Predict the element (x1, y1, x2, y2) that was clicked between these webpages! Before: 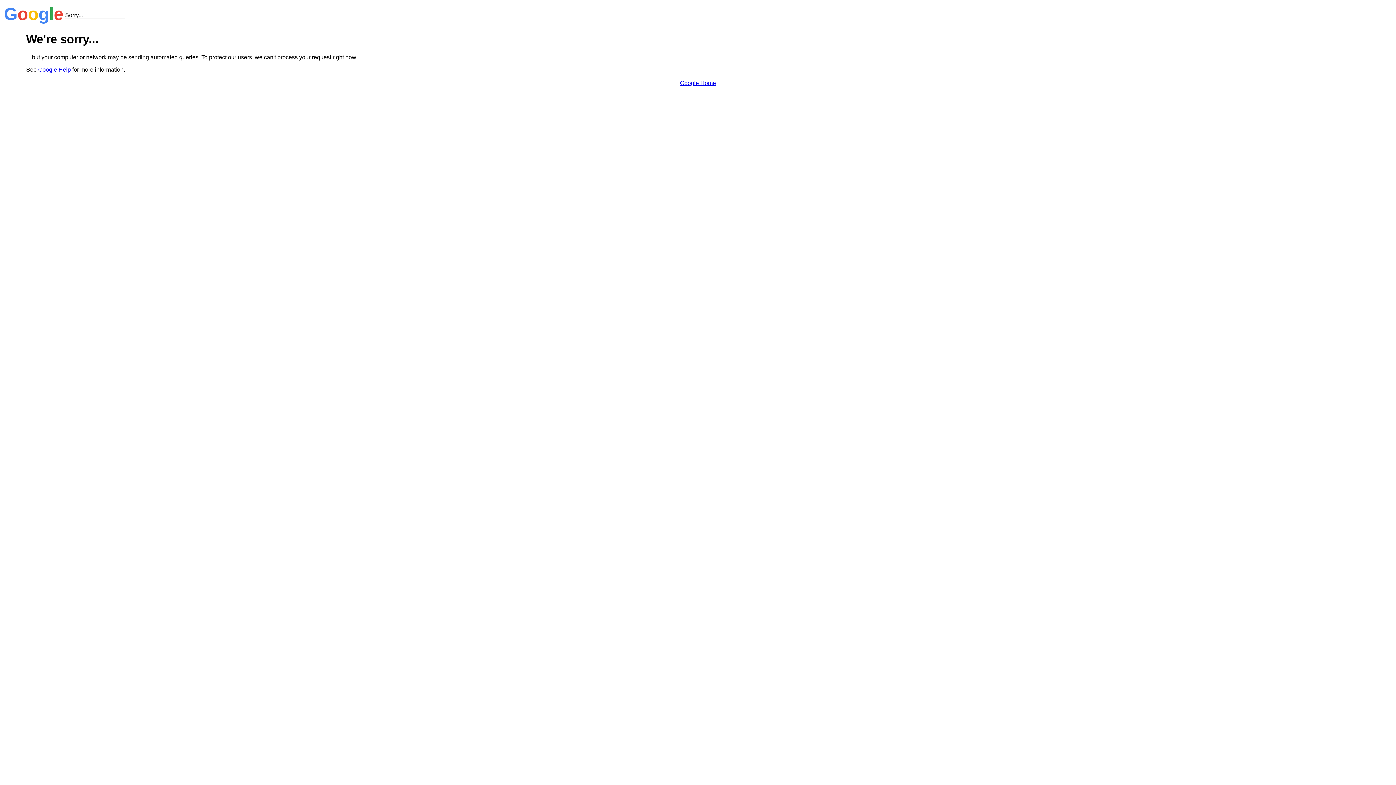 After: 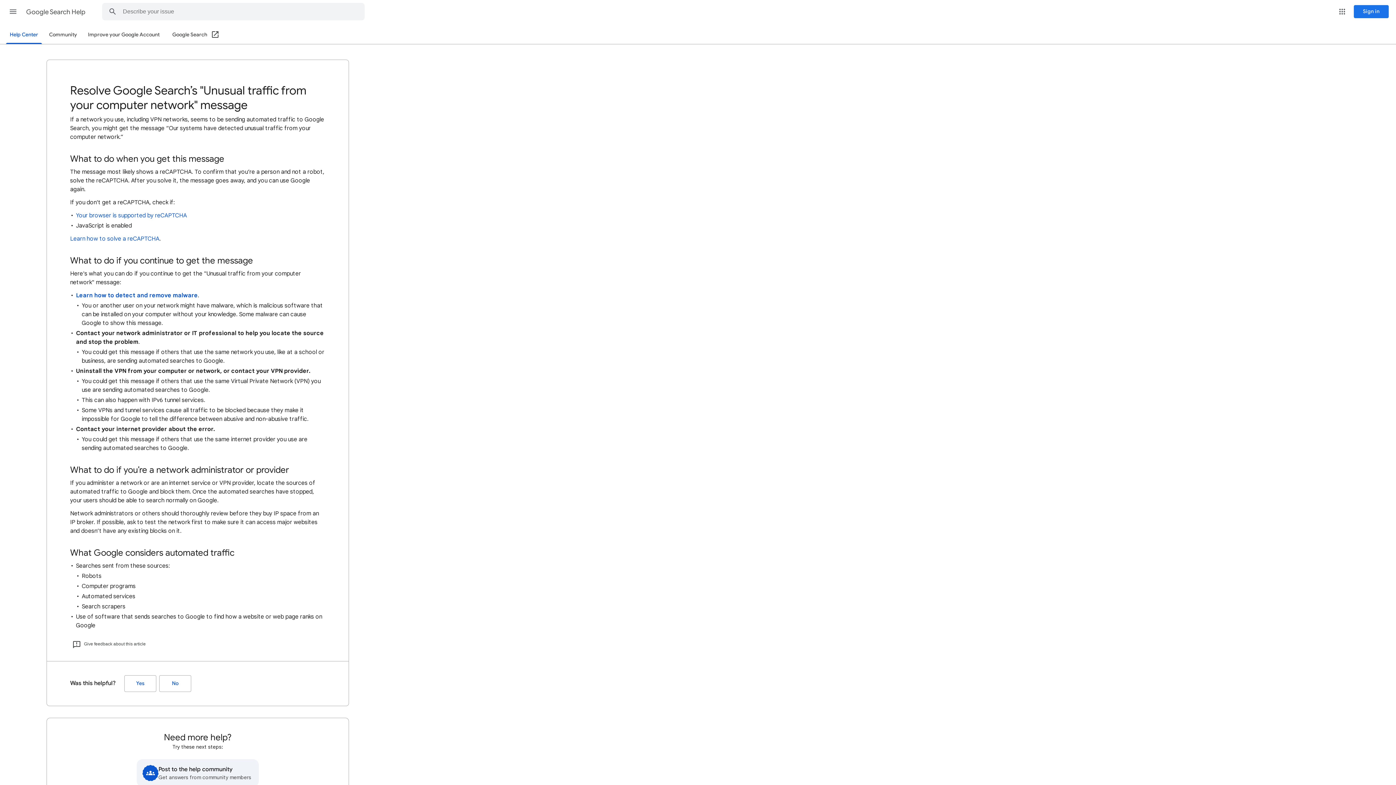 Action: bbox: (38, 66, 70, 72) label: Google Help